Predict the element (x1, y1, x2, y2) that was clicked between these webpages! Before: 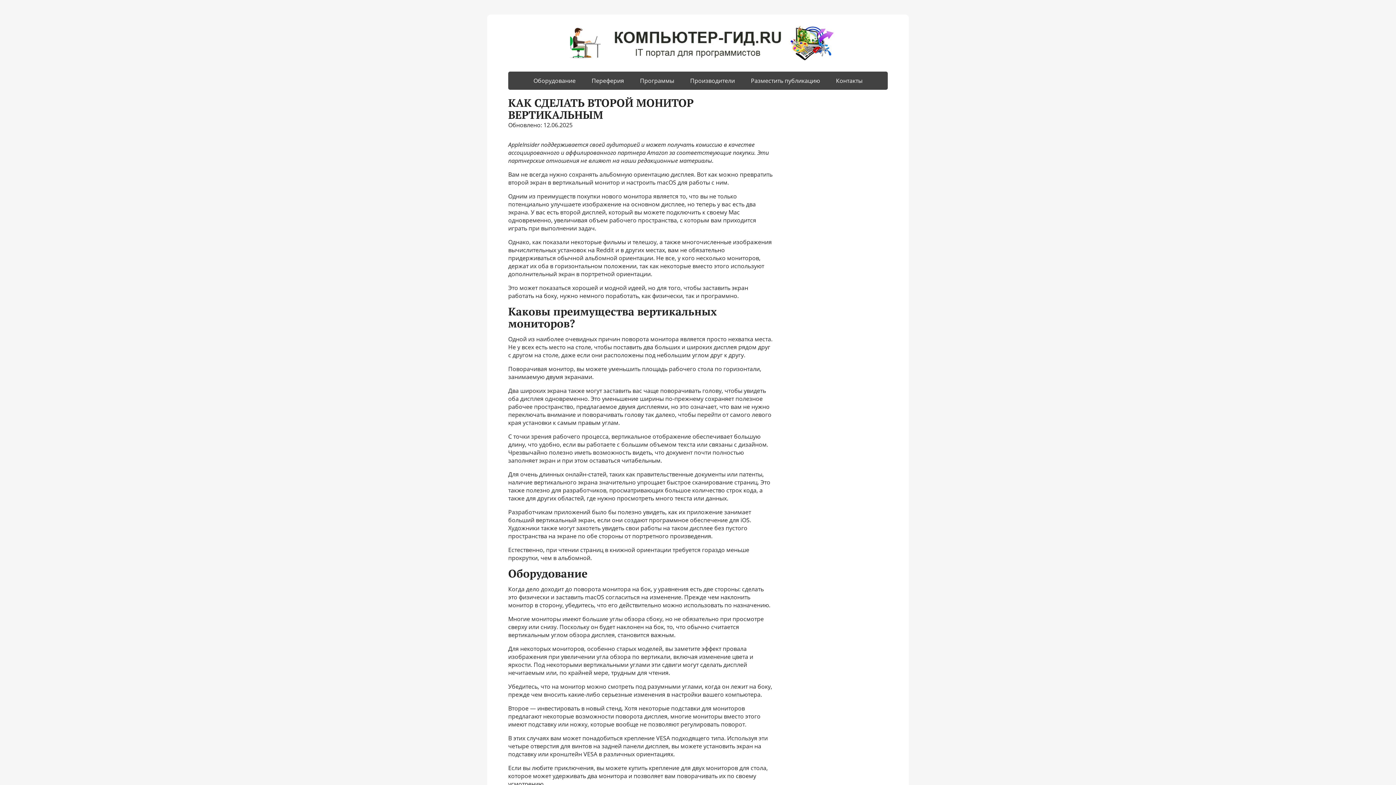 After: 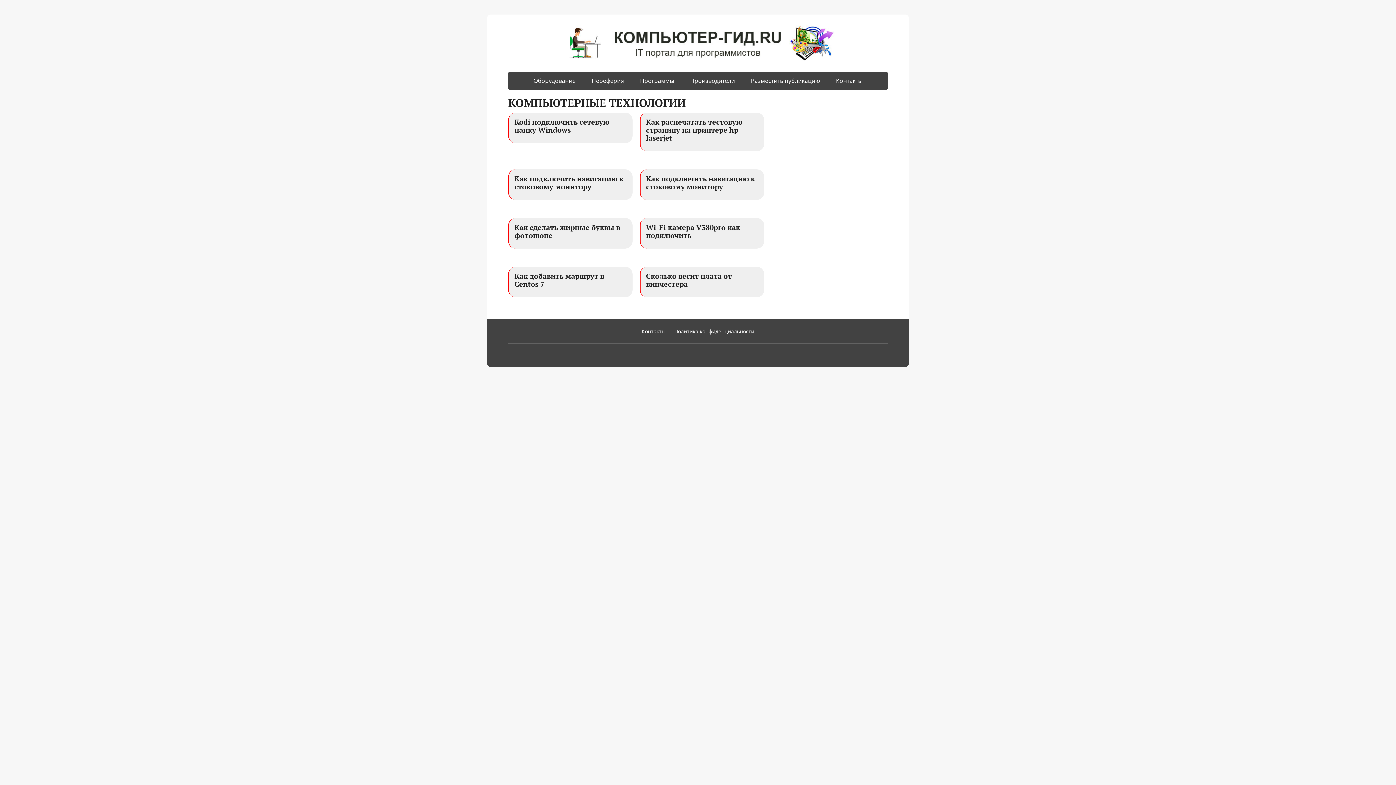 Action: bbox: (508, 25, 888, 54)